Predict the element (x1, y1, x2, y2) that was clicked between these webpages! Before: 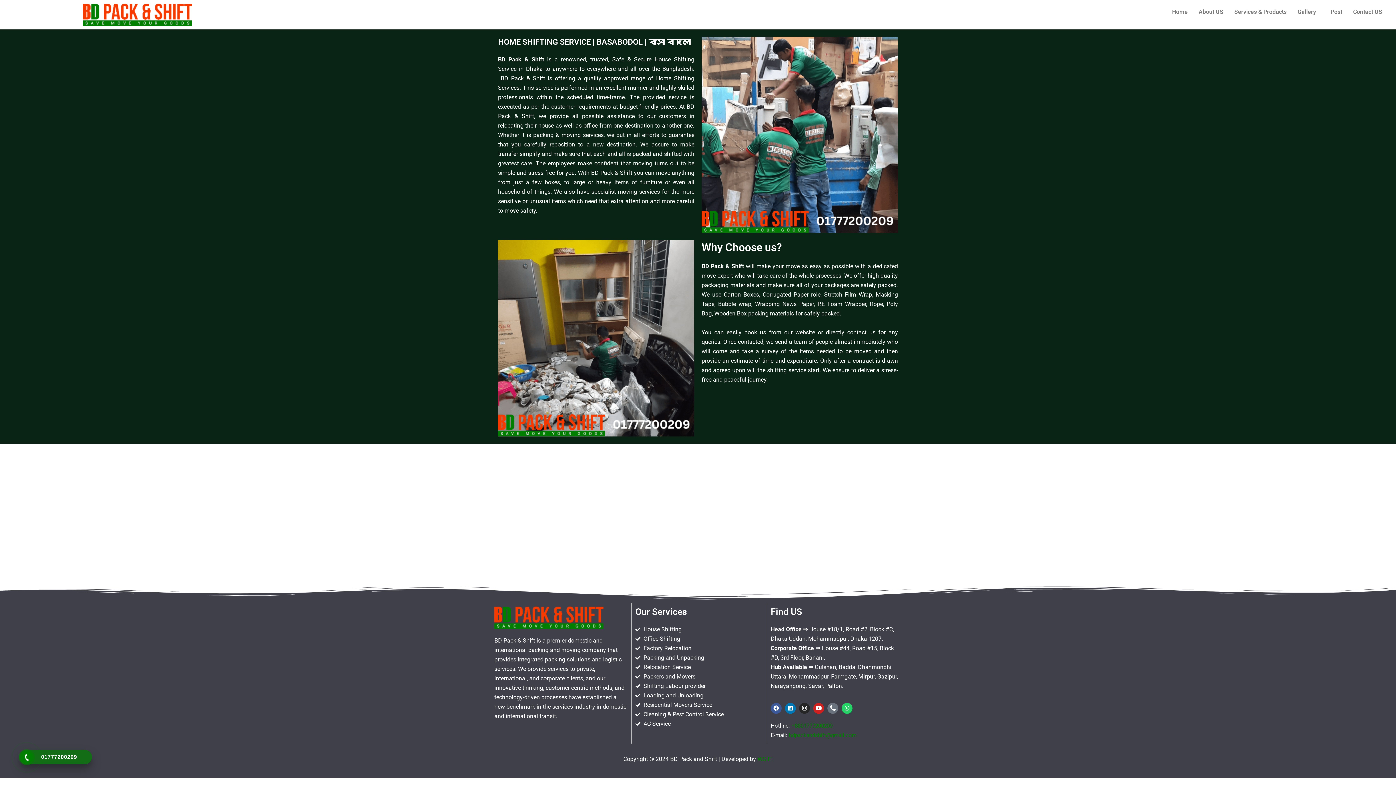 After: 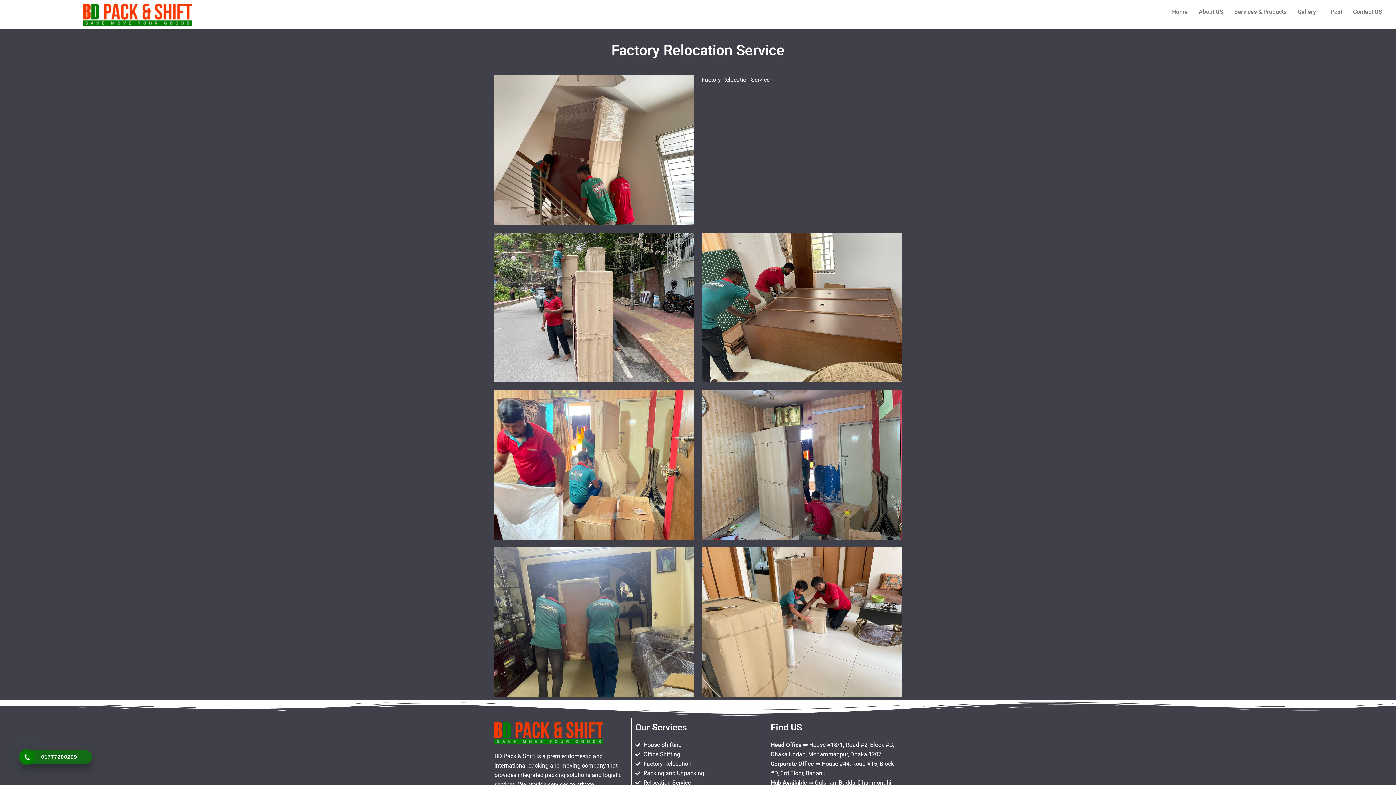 Action: bbox: (635, 643, 763, 653) label: Factory Relocation